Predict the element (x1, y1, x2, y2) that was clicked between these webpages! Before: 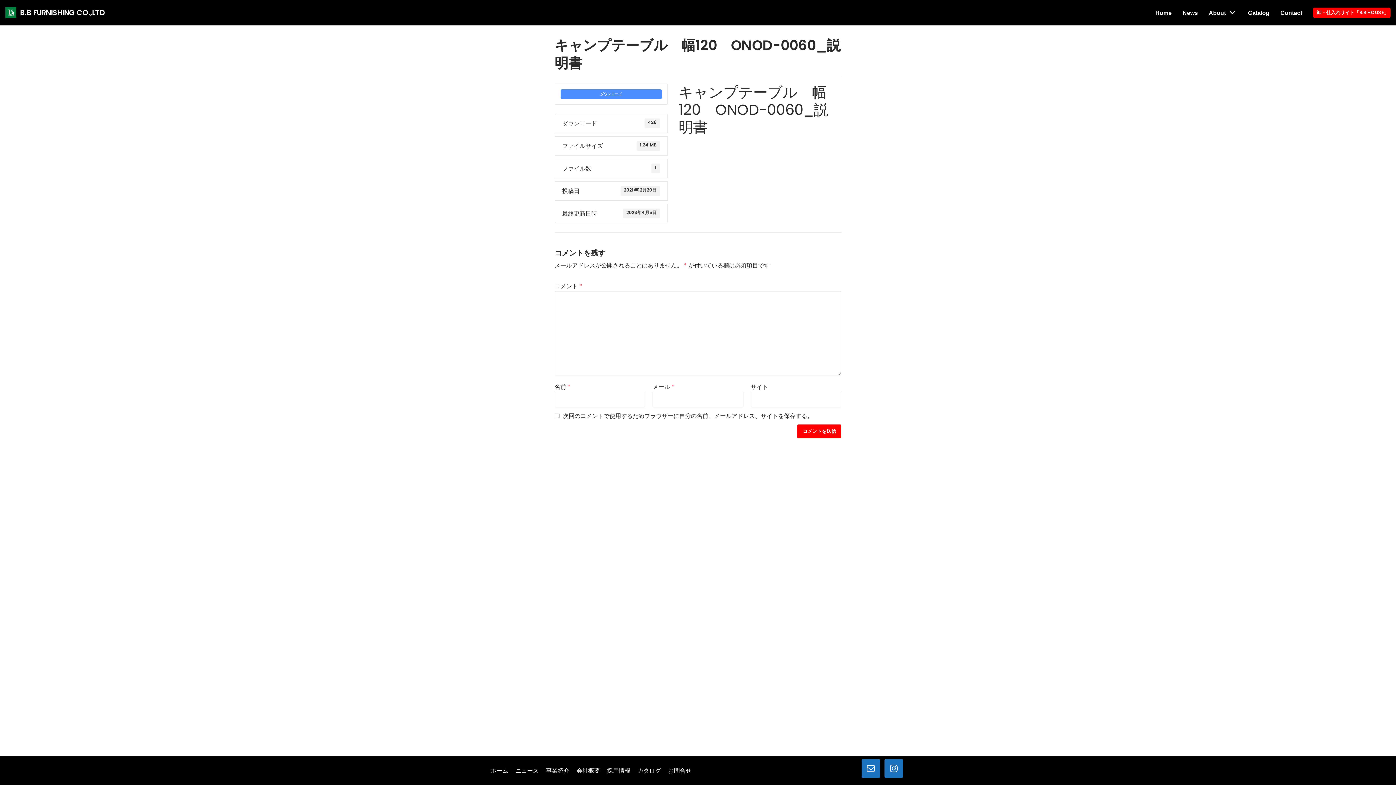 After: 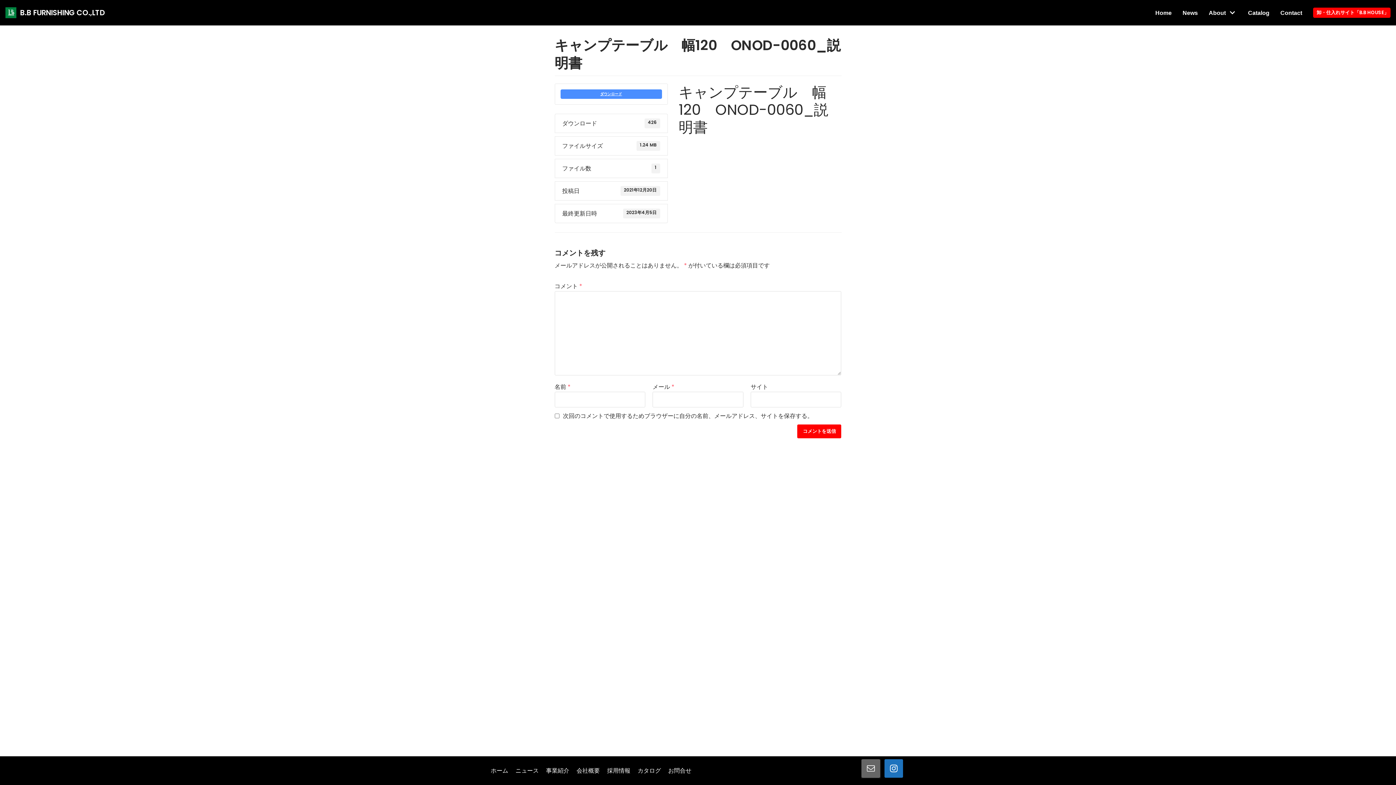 Action: bbox: (861, 759, 880, 778)